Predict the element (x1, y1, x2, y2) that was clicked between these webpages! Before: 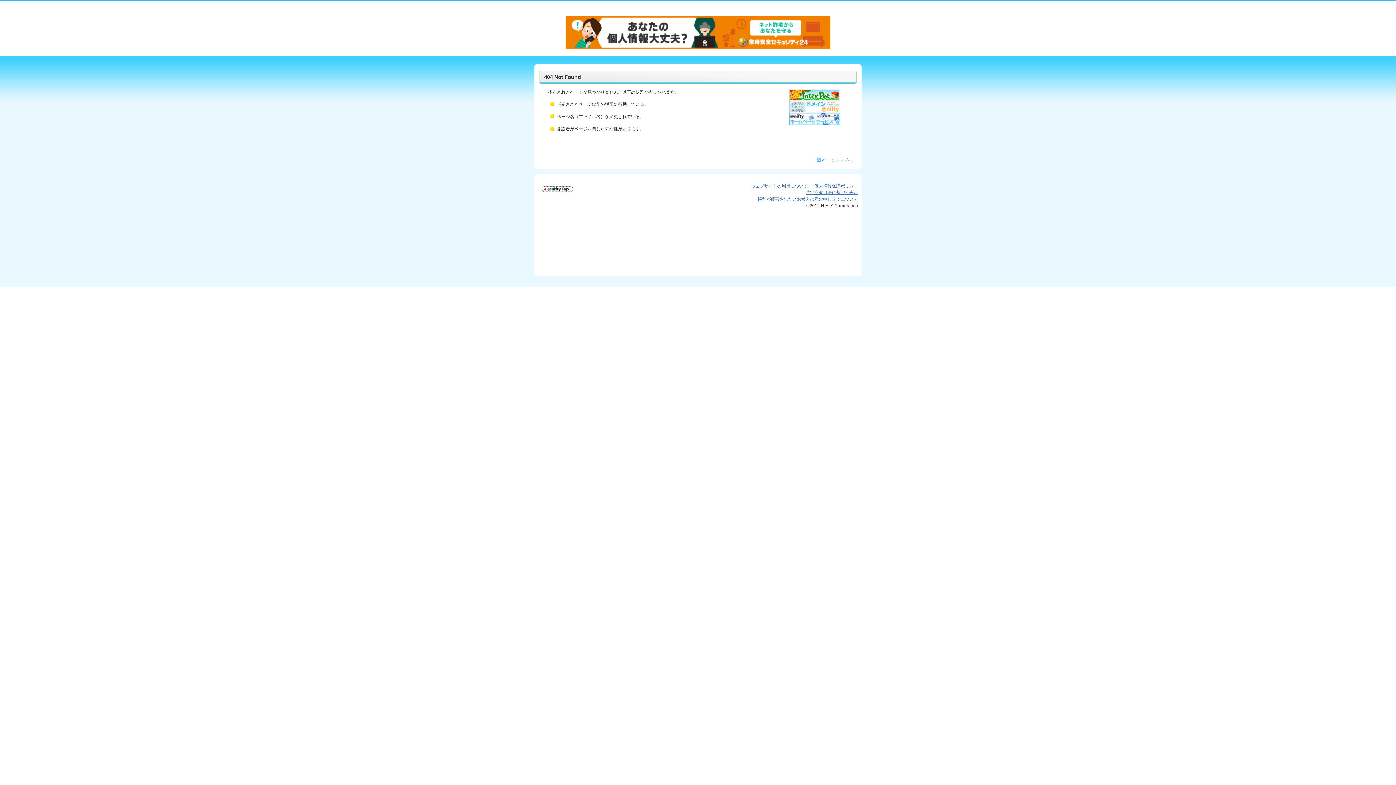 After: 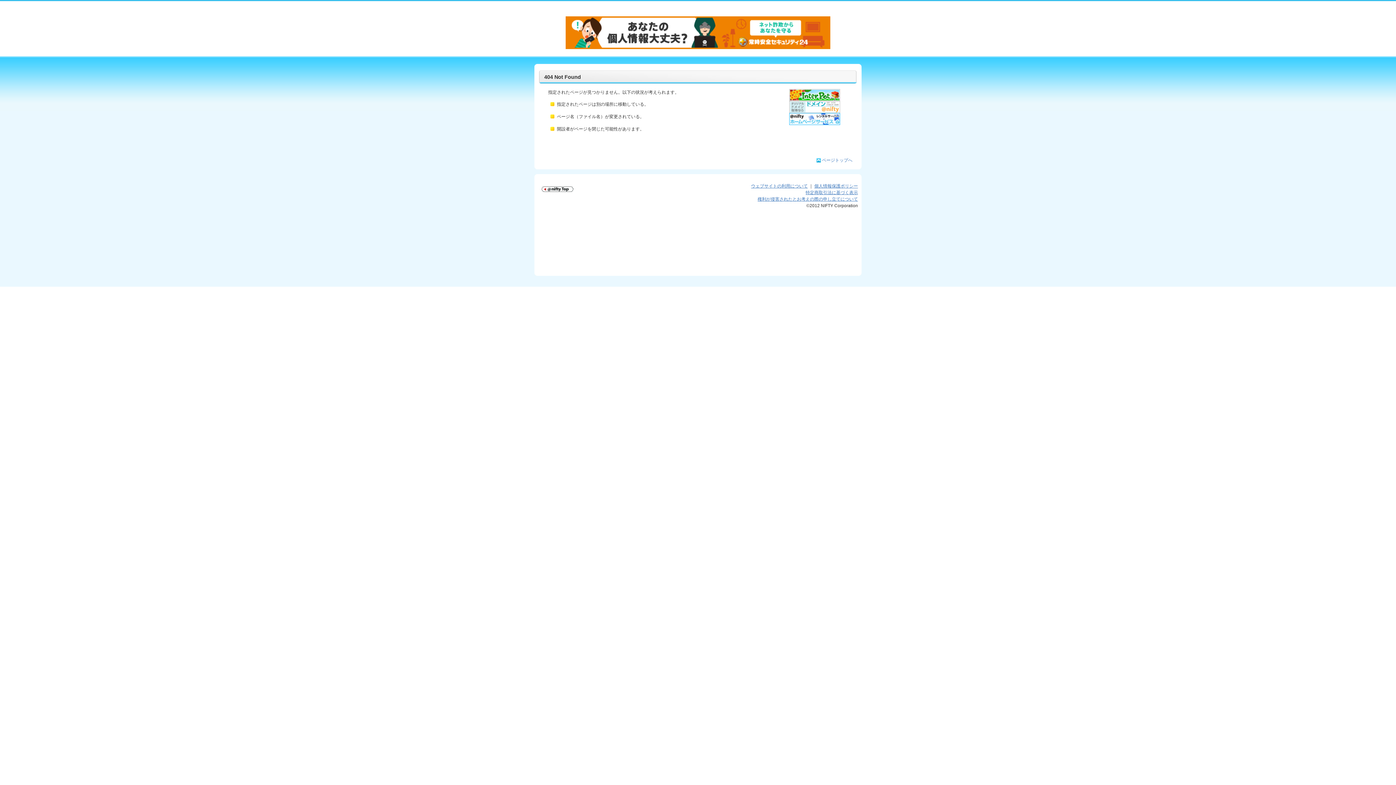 Action: bbox: (822, 157, 852, 162) label: ページトップへ